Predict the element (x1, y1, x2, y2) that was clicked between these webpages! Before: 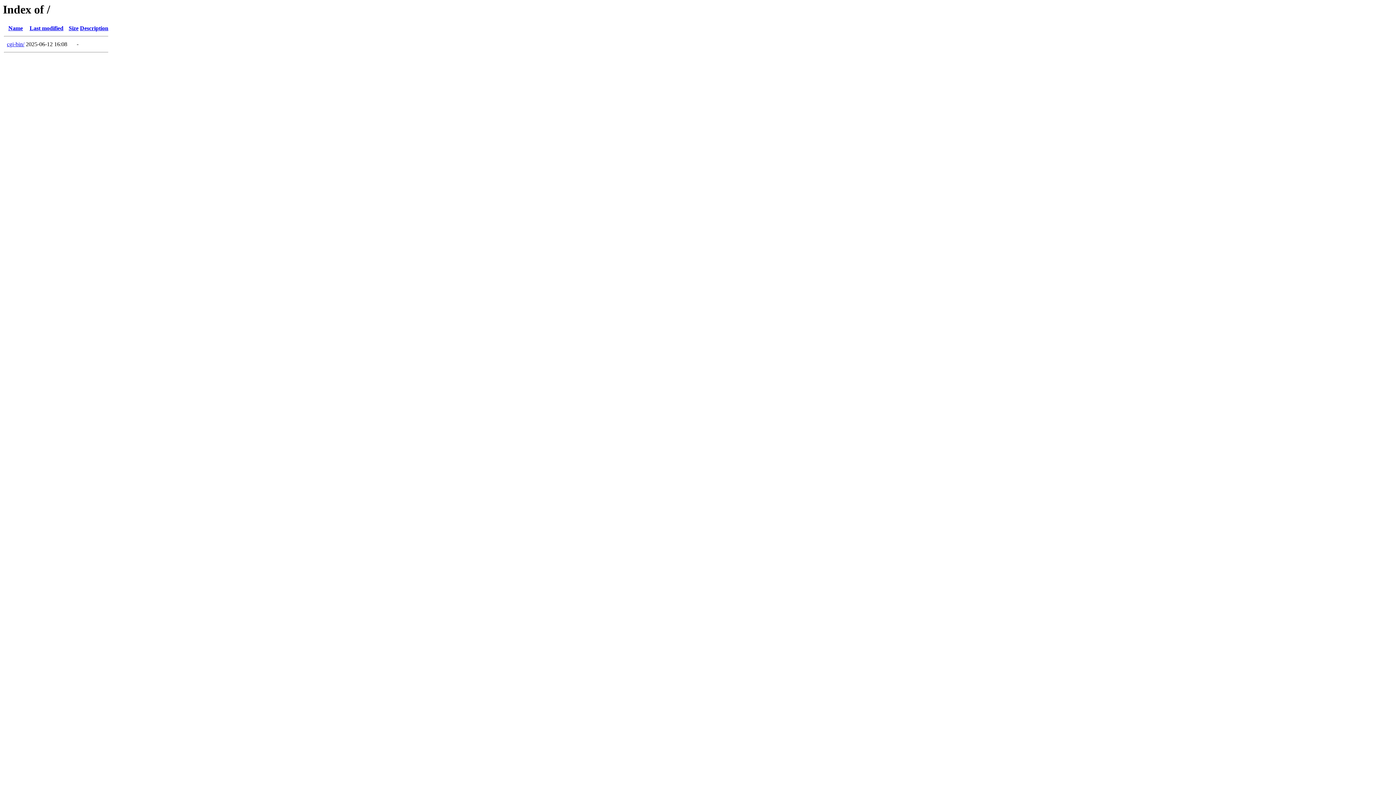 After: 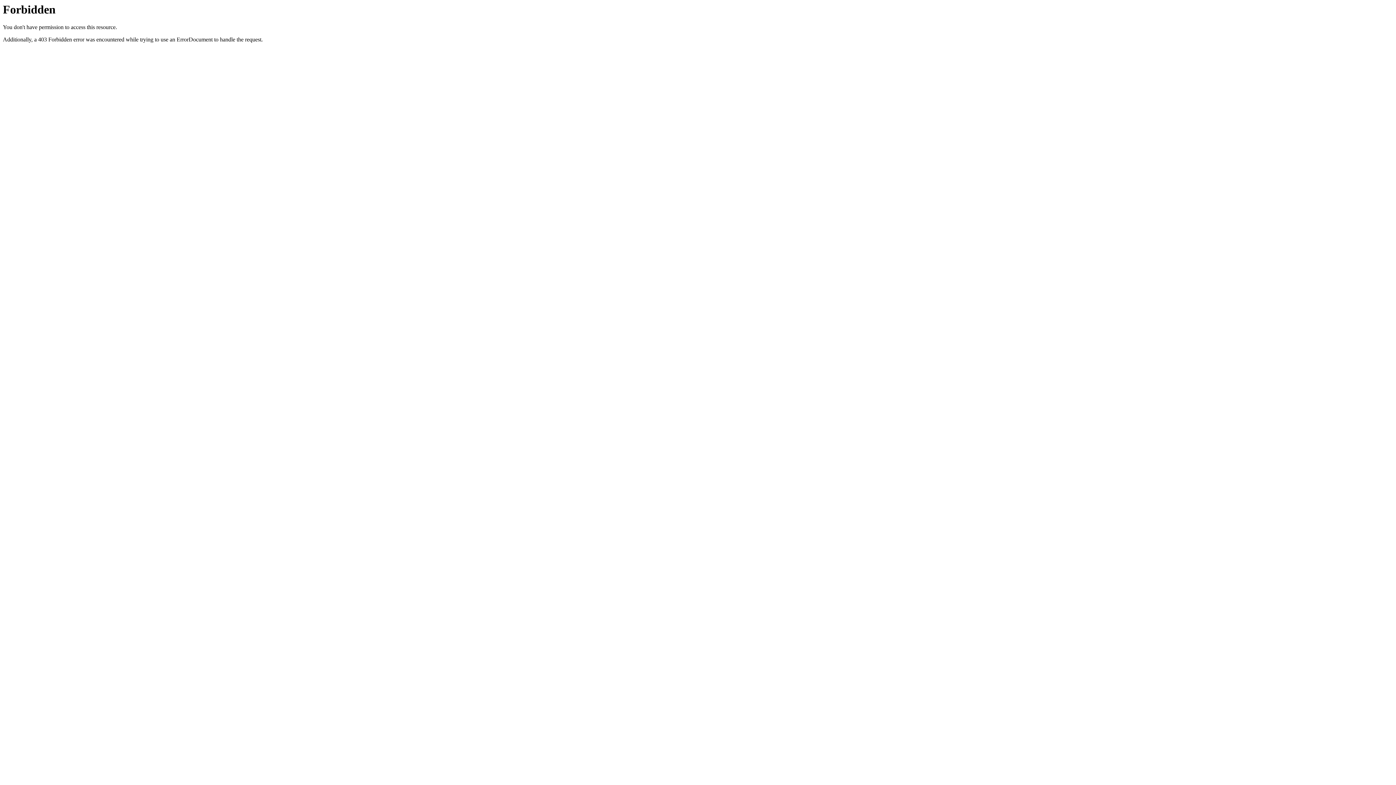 Action: bbox: (6, 41, 24, 47) label: cgi-bin/